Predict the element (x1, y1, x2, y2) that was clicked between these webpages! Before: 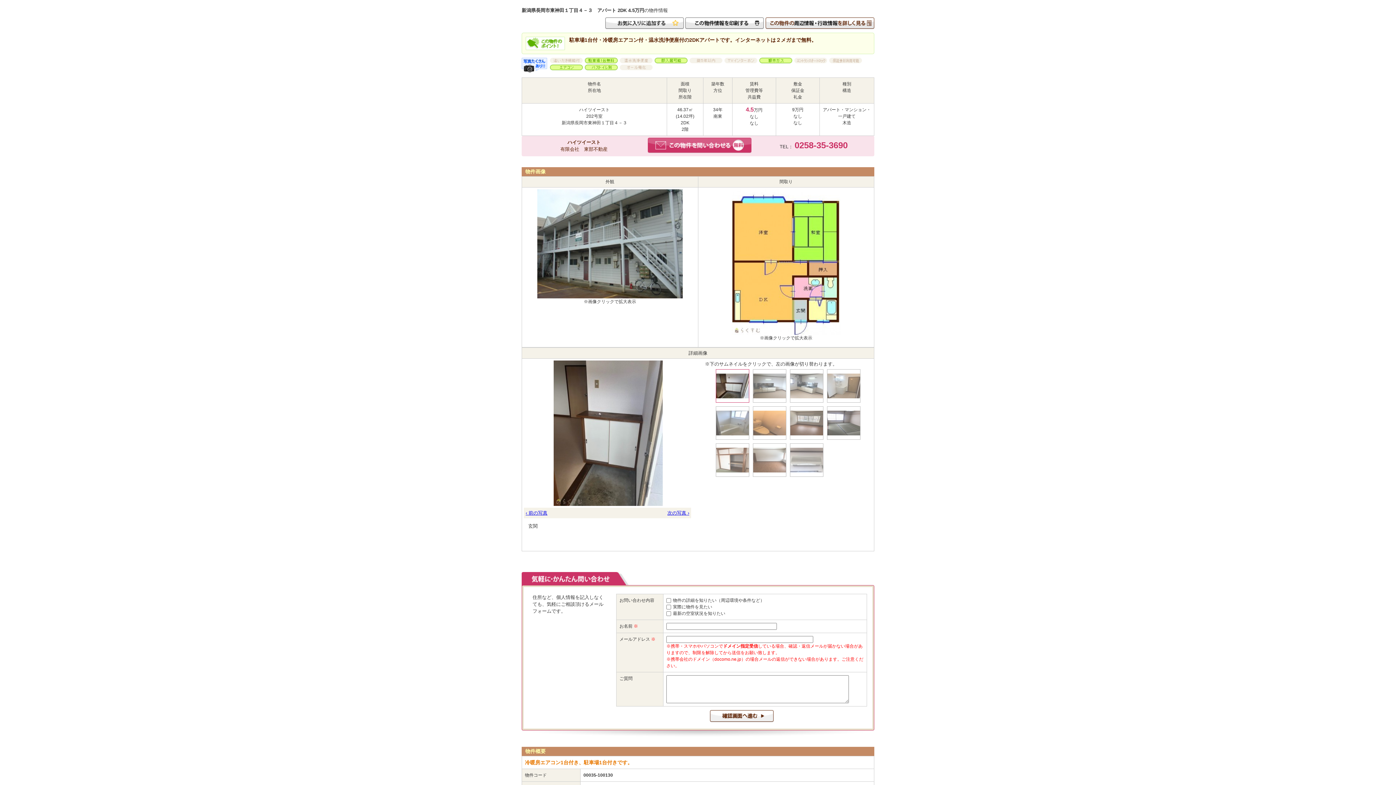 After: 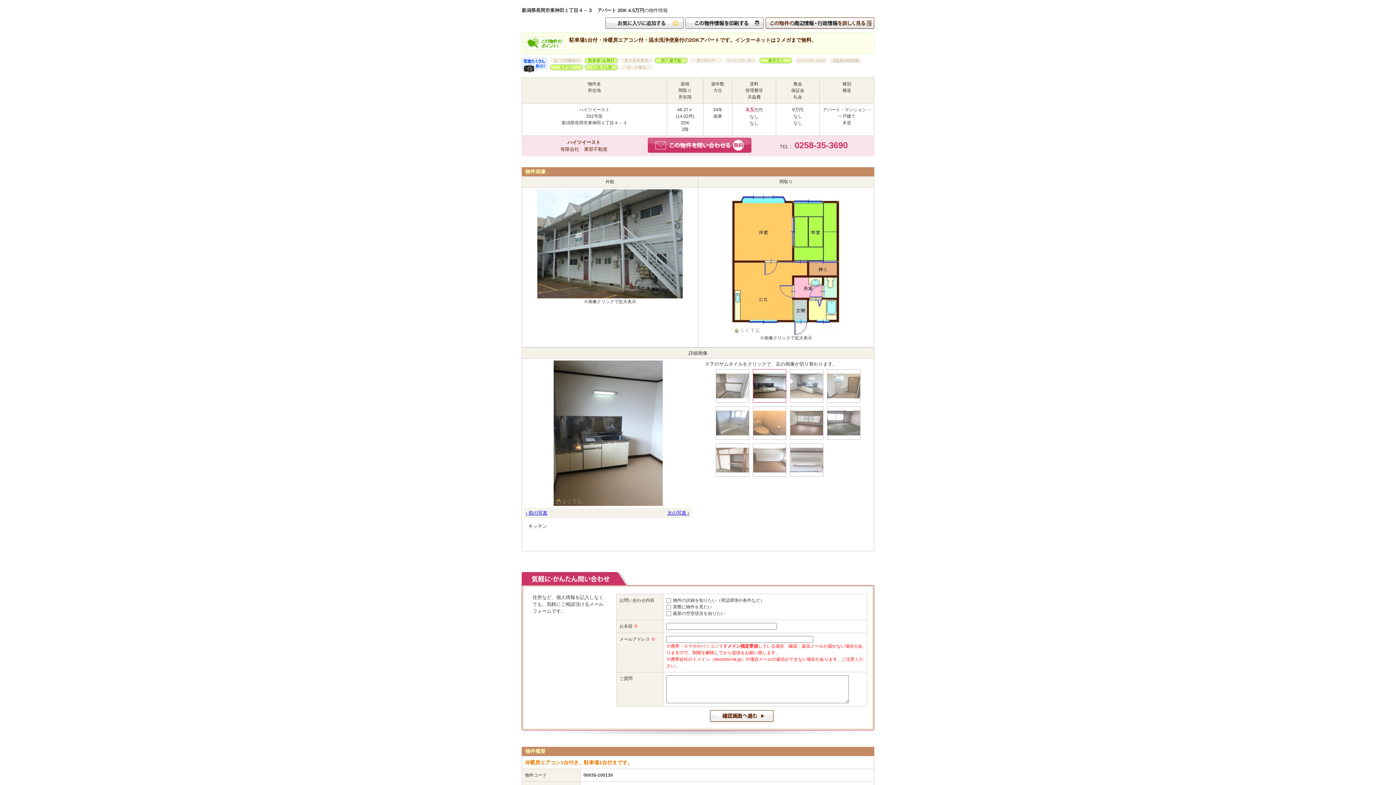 Action: bbox: (753, 369, 786, 402)